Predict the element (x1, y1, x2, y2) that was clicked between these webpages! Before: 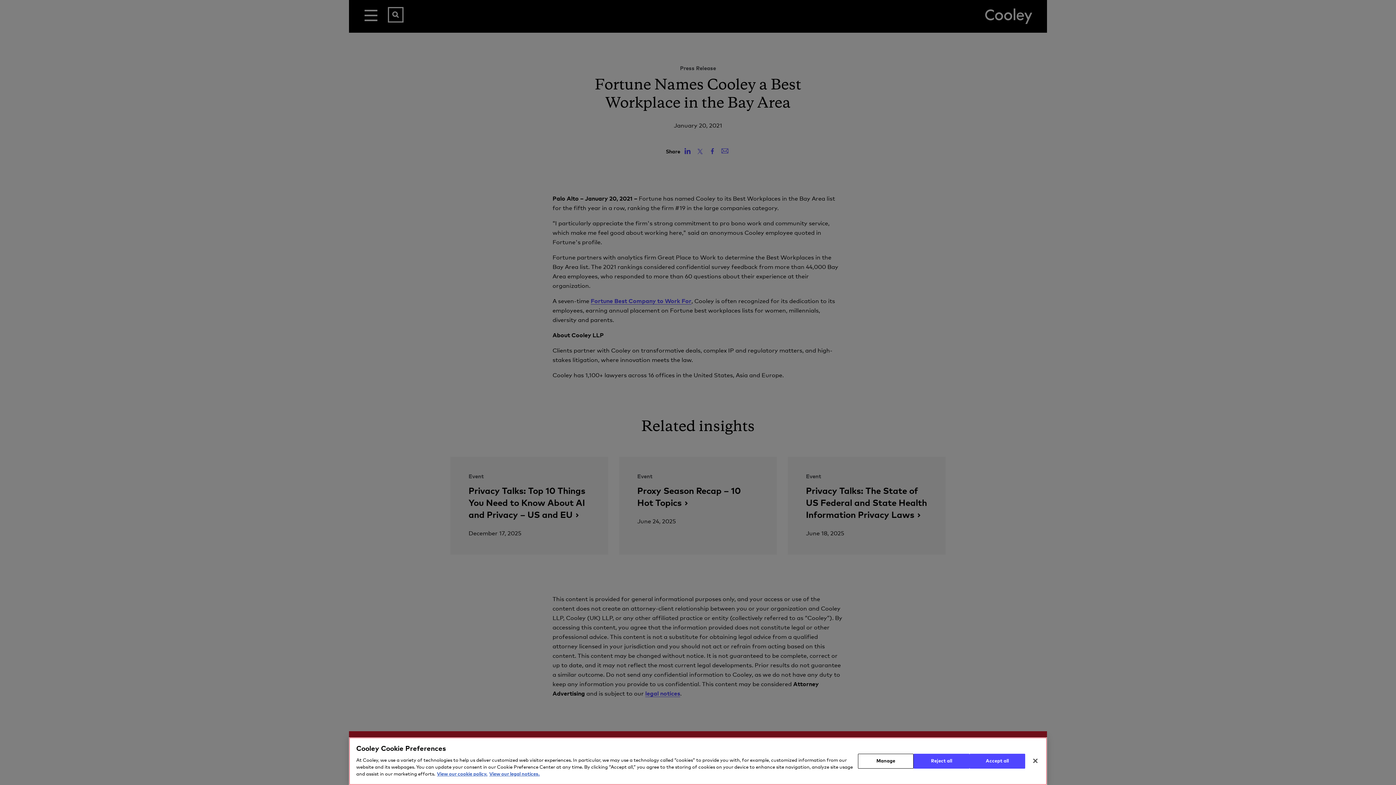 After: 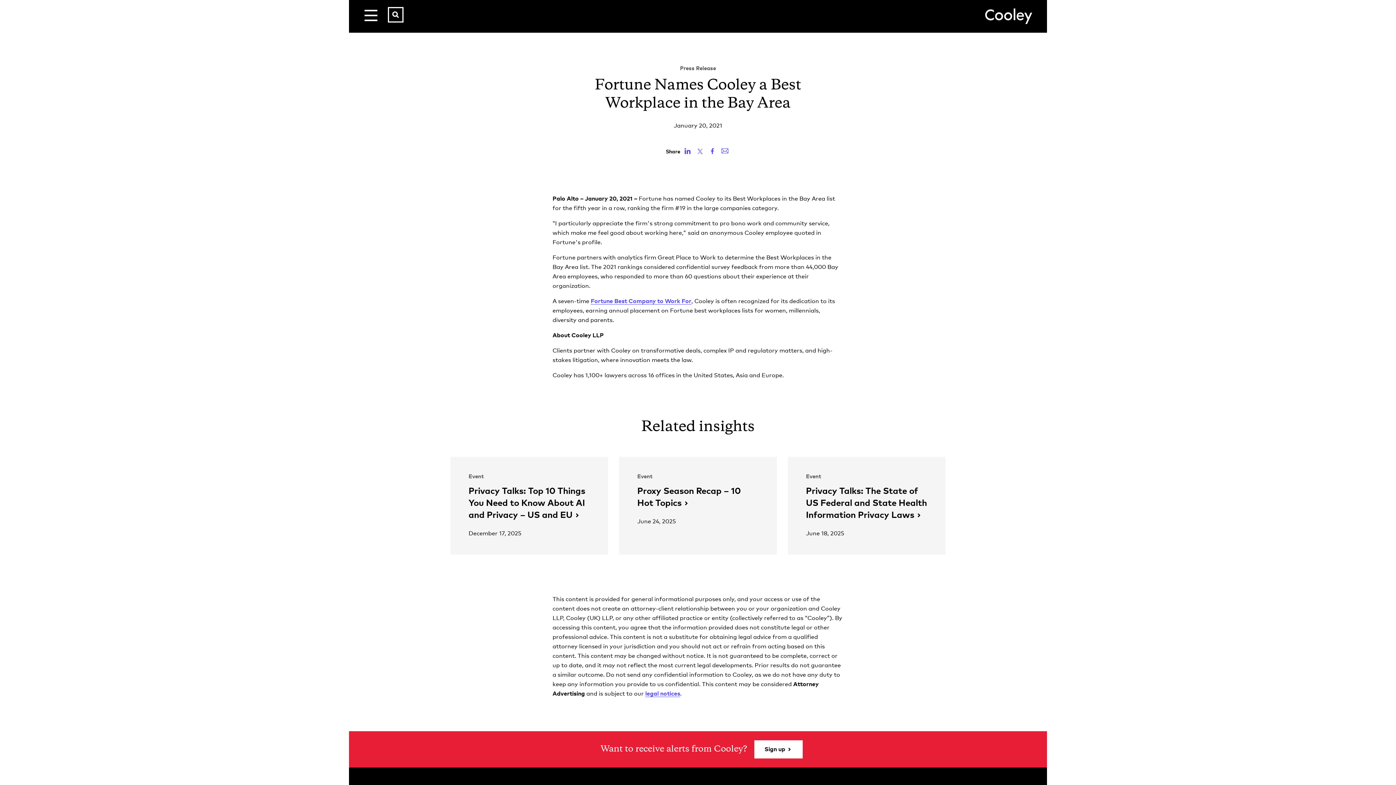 Action: bbox: (969, 754, 1025, 769) label: Accept all